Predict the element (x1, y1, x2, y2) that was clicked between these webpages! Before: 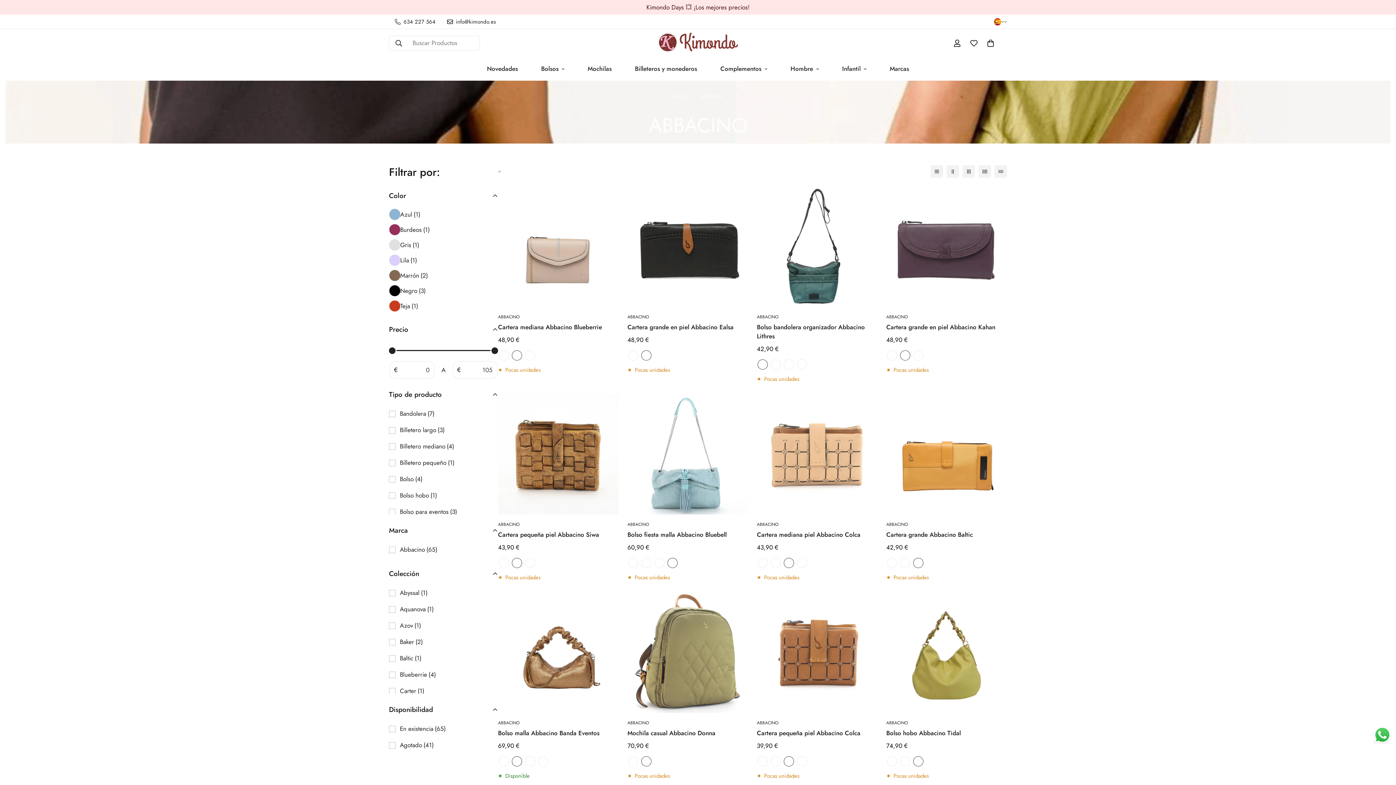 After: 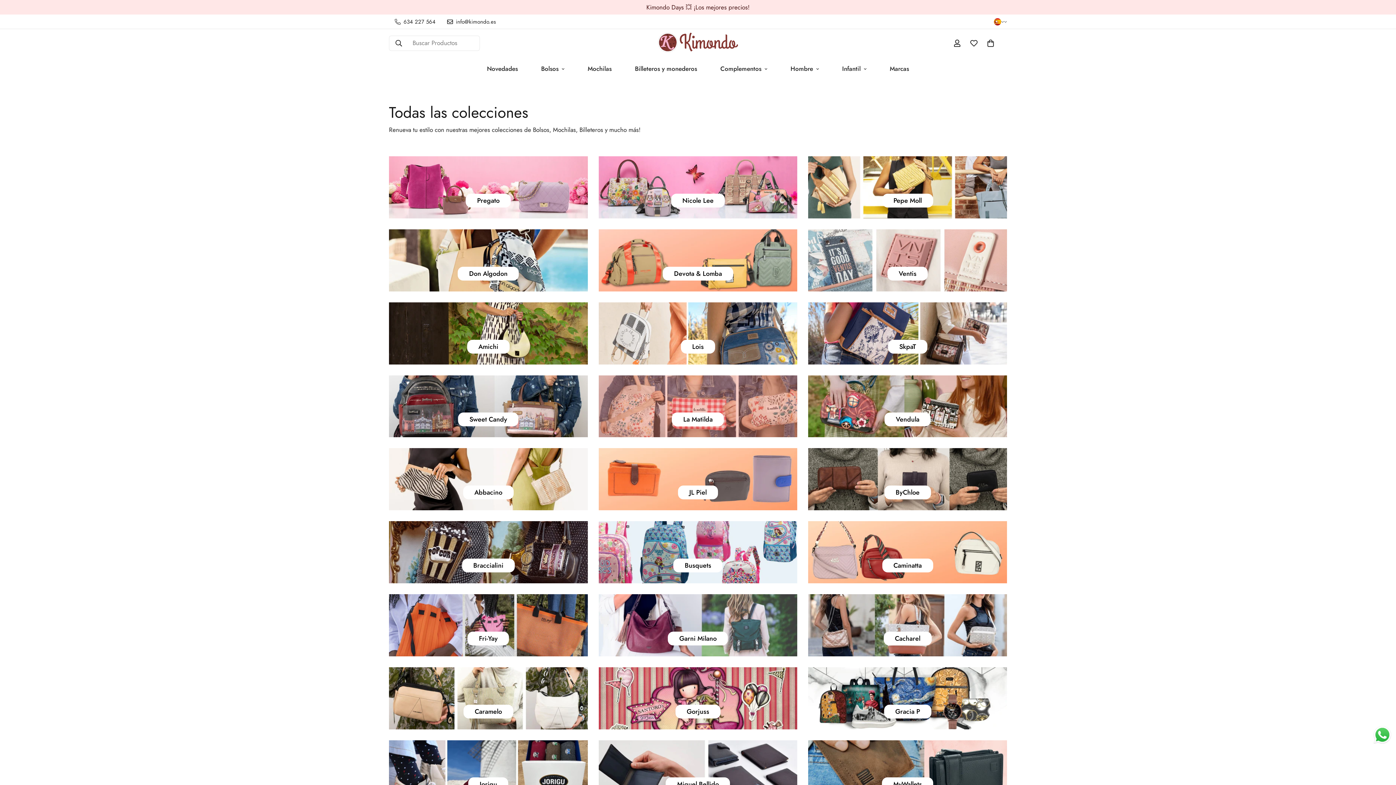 Action: bbox: (878, 57, 920, 80) label: Marcas